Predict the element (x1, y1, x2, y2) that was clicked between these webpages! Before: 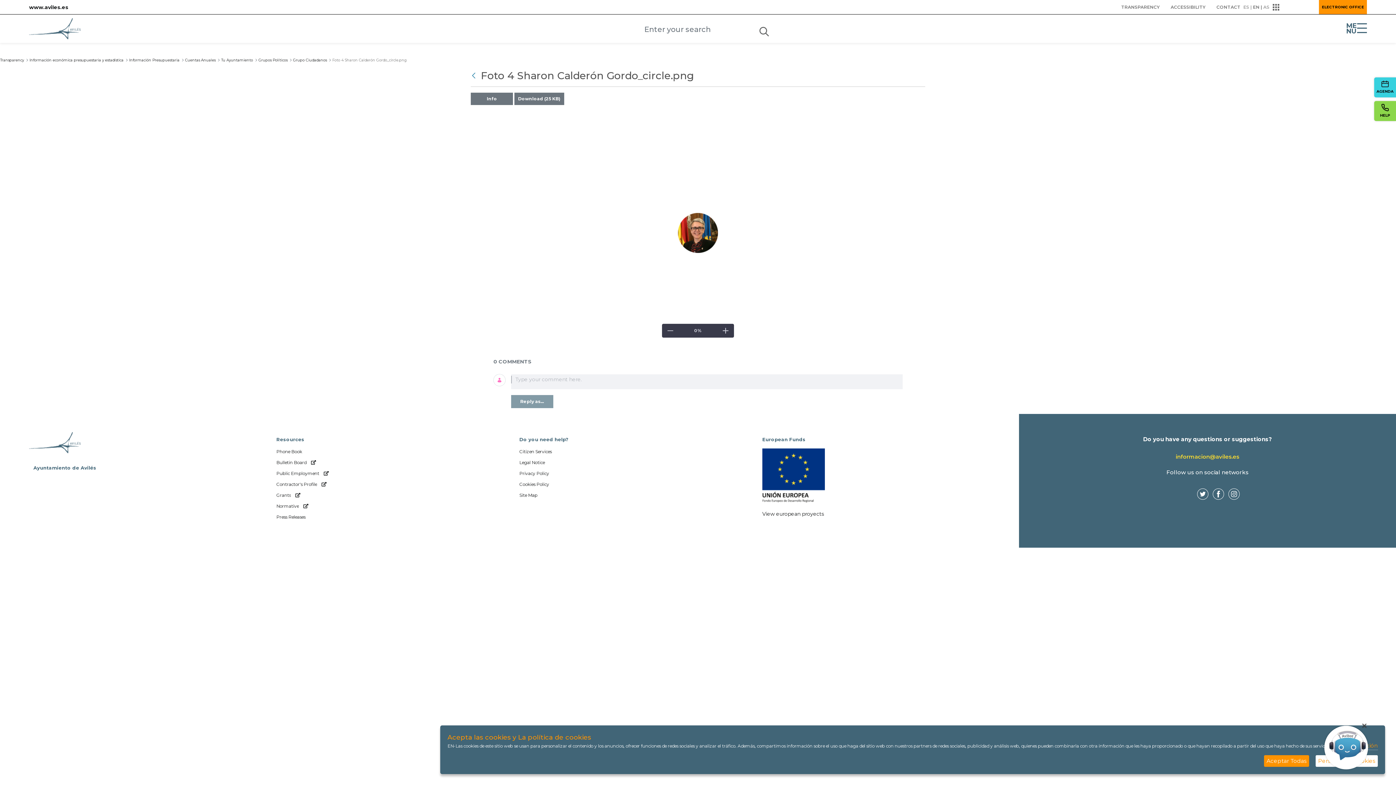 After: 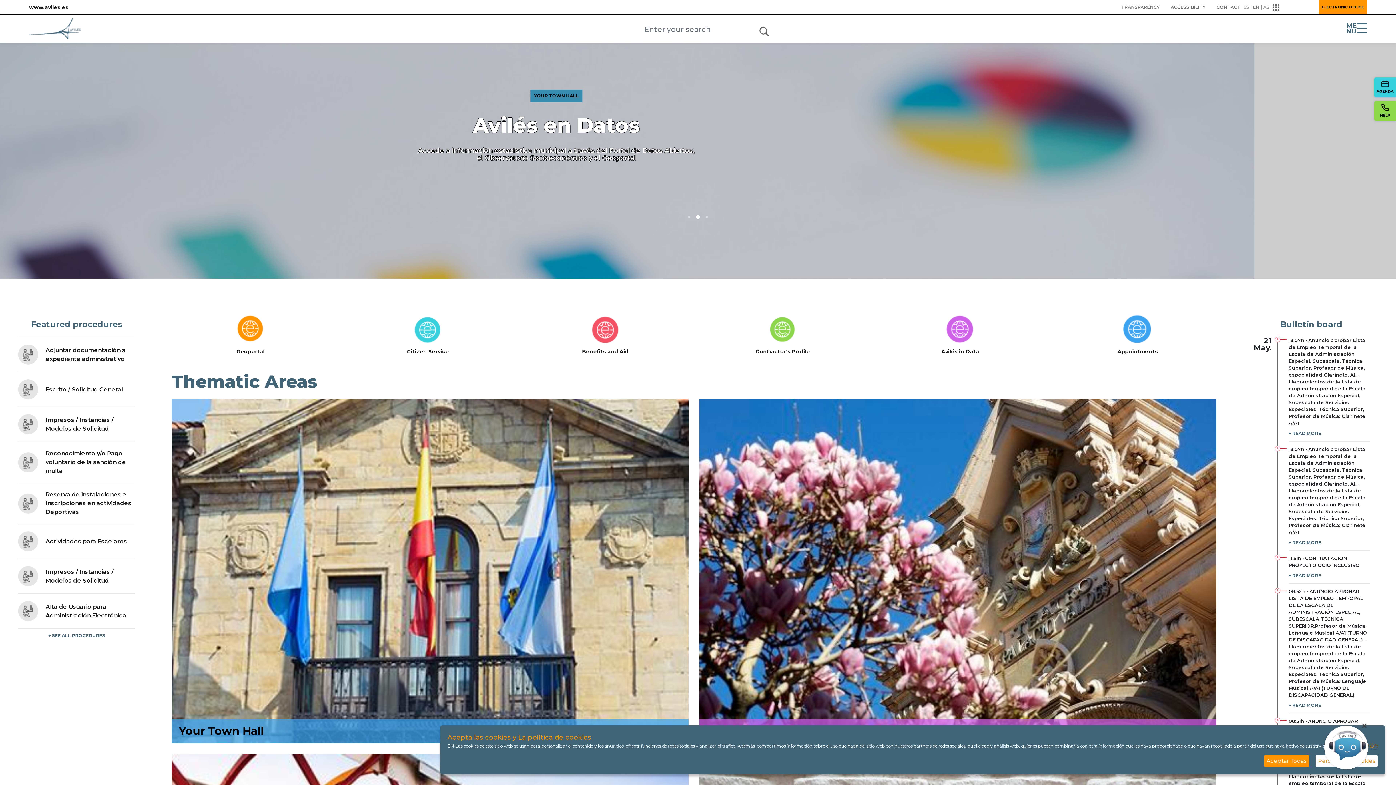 Action: bbox: (29, 432, 80, 453)